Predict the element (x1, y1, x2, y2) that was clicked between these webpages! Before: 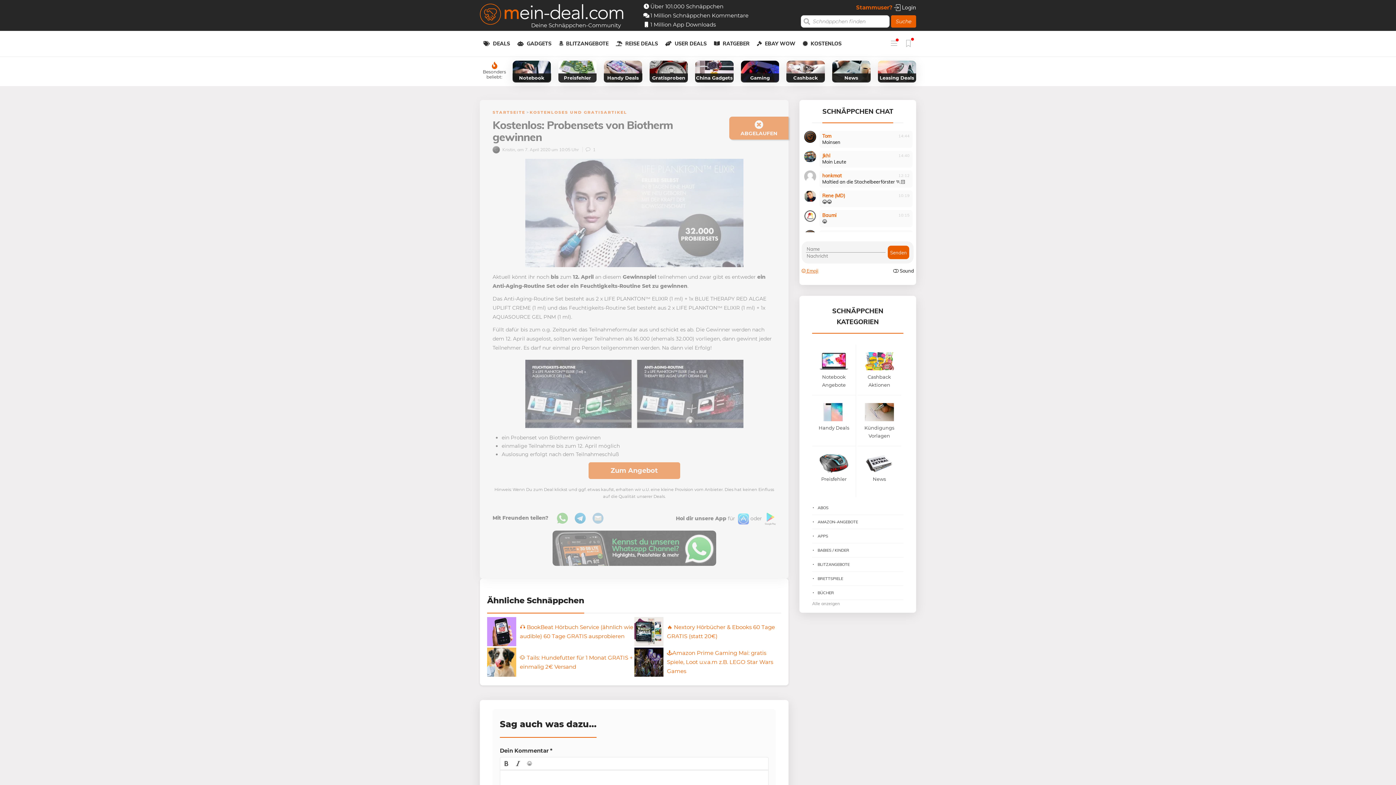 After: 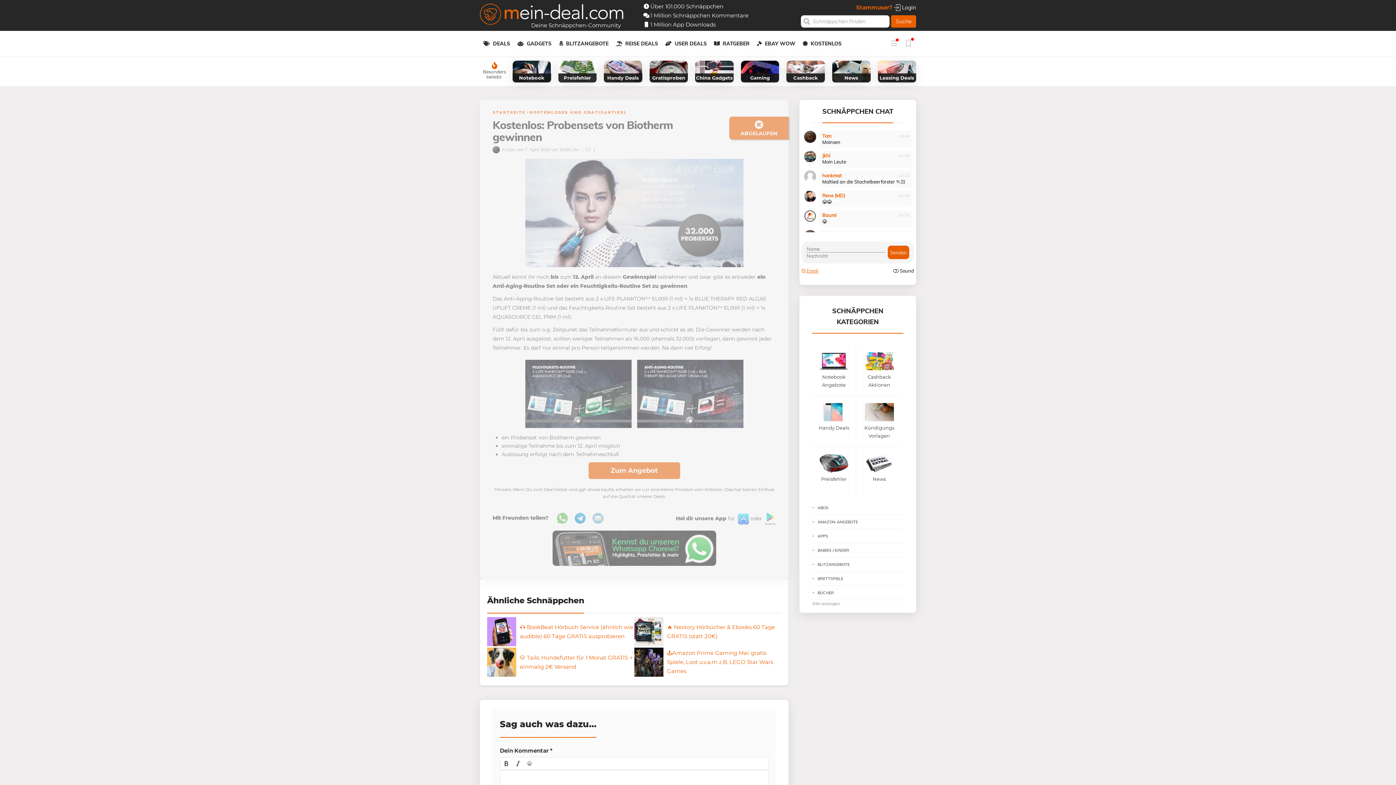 Action: label: Kostenlos: Probensets von Biotherm gewinnen bbox: (492, 119, 716, 146)